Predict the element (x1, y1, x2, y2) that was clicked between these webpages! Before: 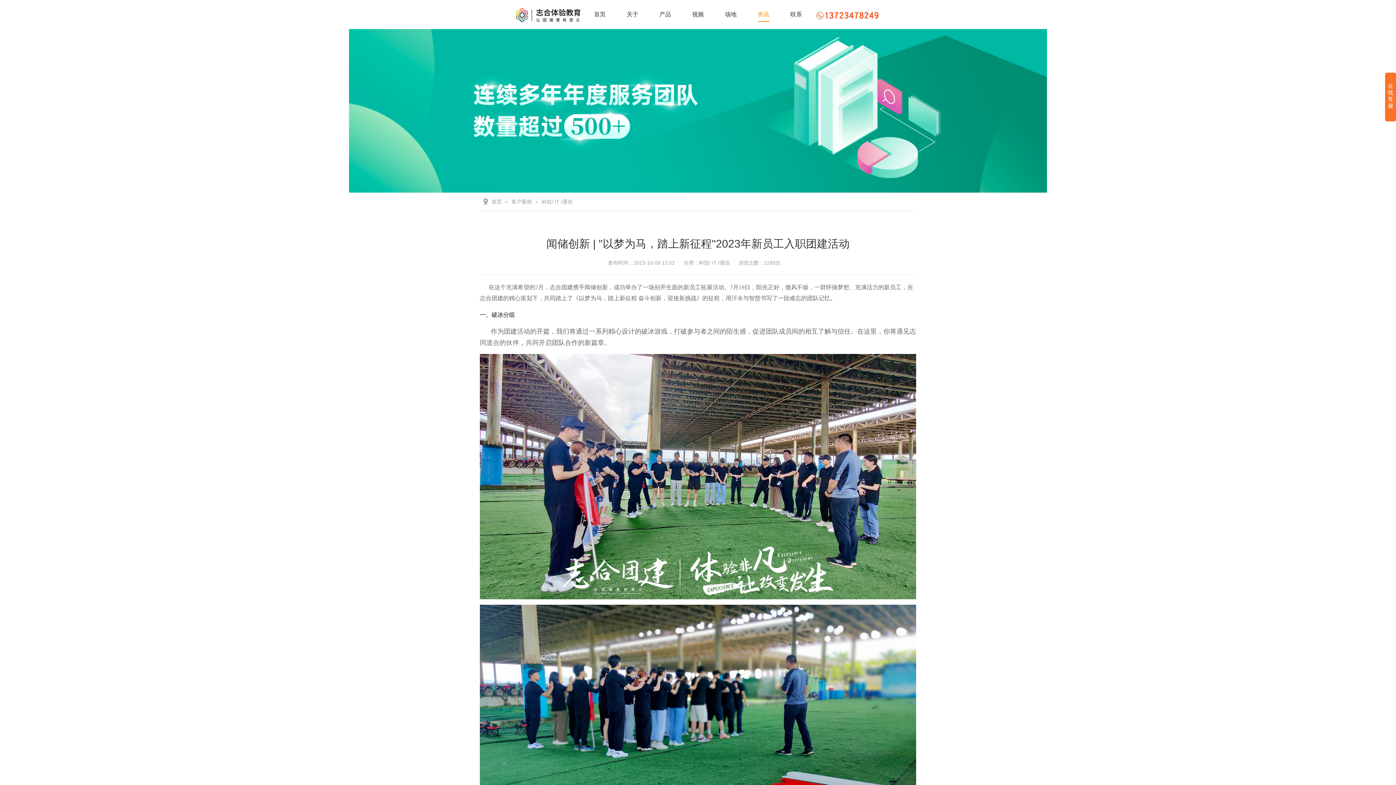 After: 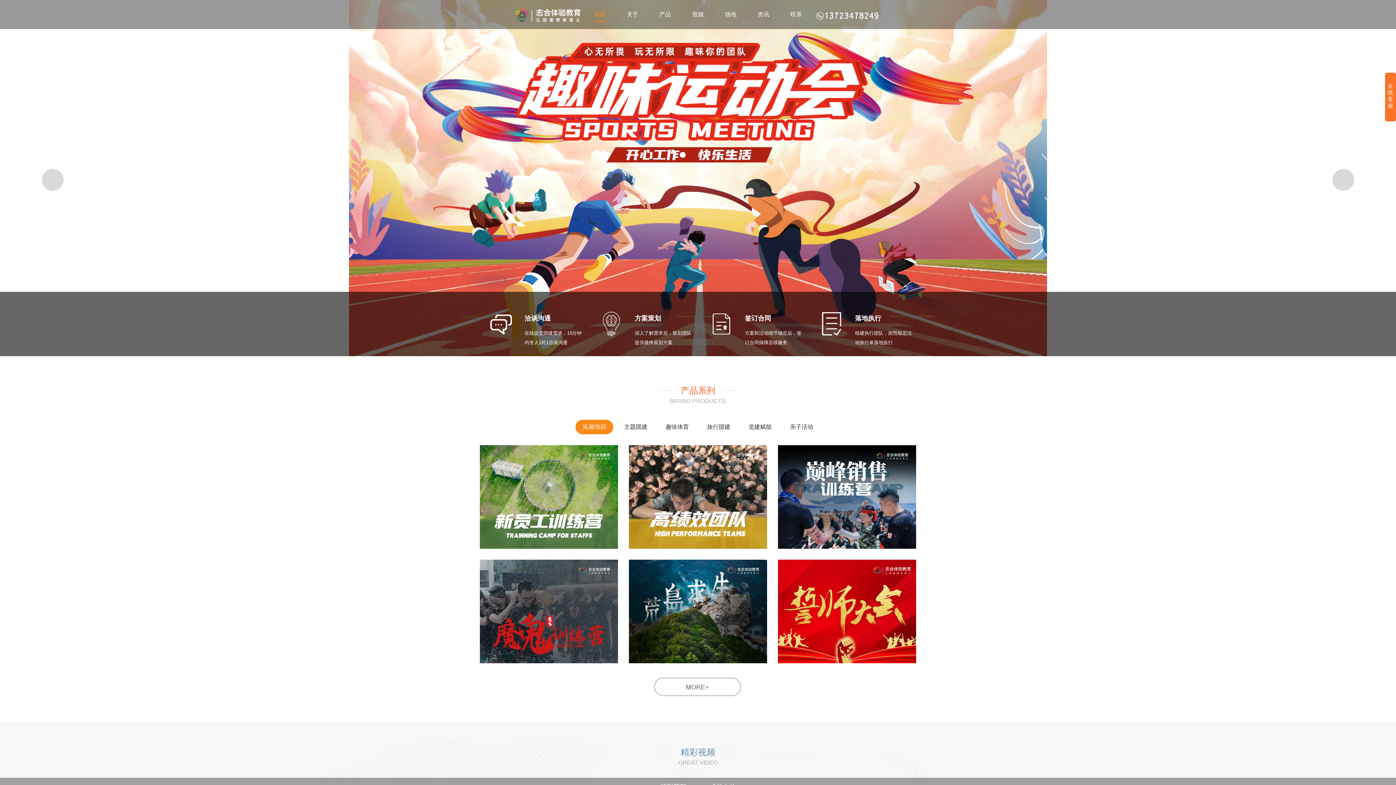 Action: label: 首页 bbox: (594, 7, 605, 21)